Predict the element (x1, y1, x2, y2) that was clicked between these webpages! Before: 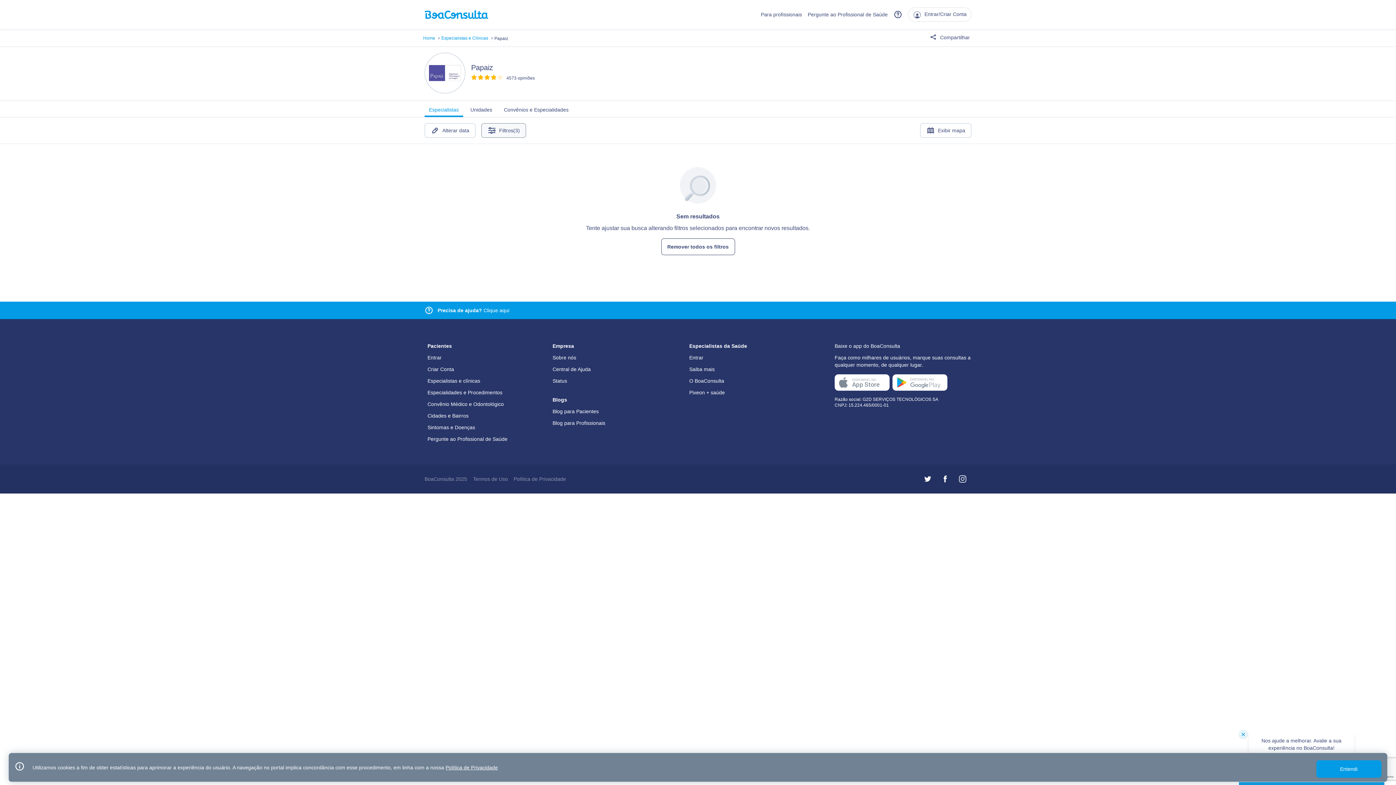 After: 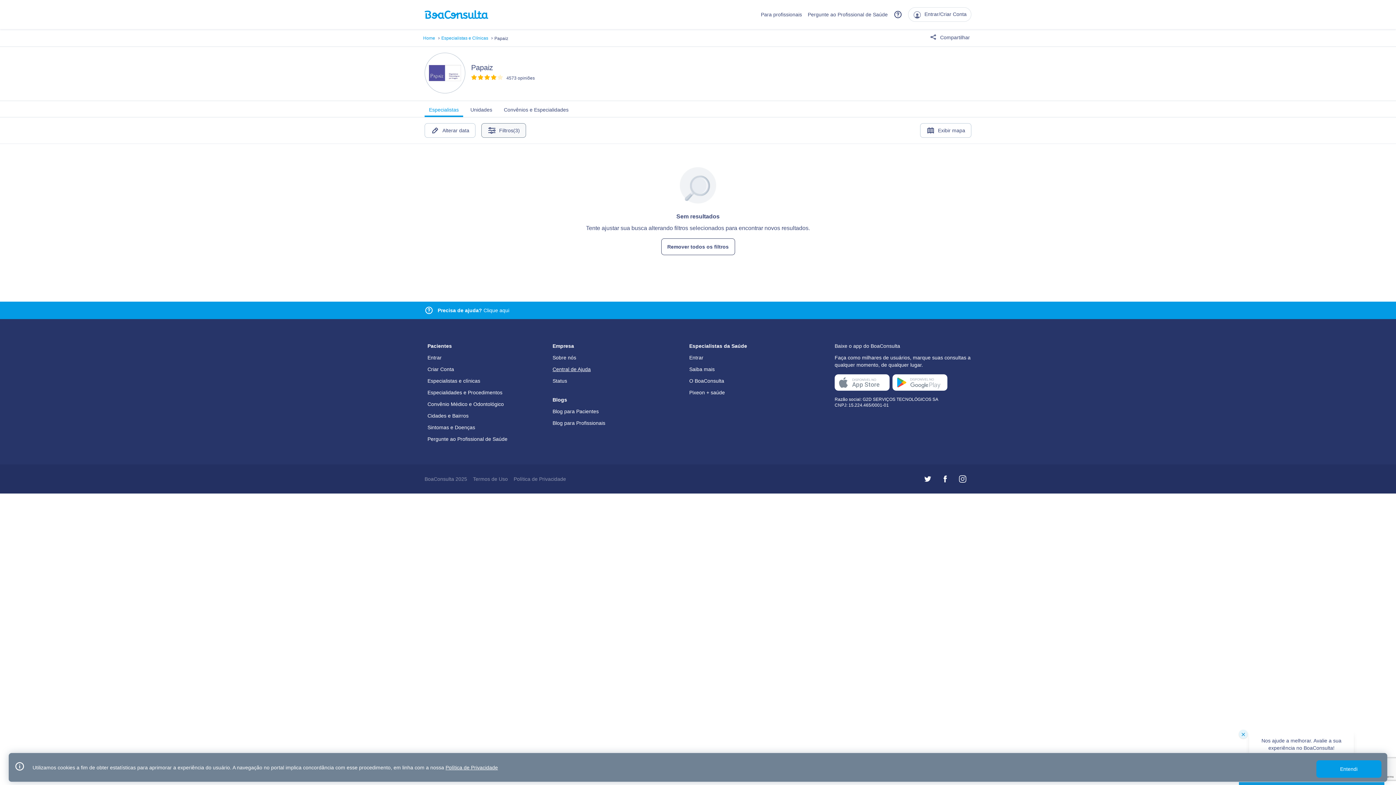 Action: label: Central de Ajuda bbox: (552, 366, 590, 372)